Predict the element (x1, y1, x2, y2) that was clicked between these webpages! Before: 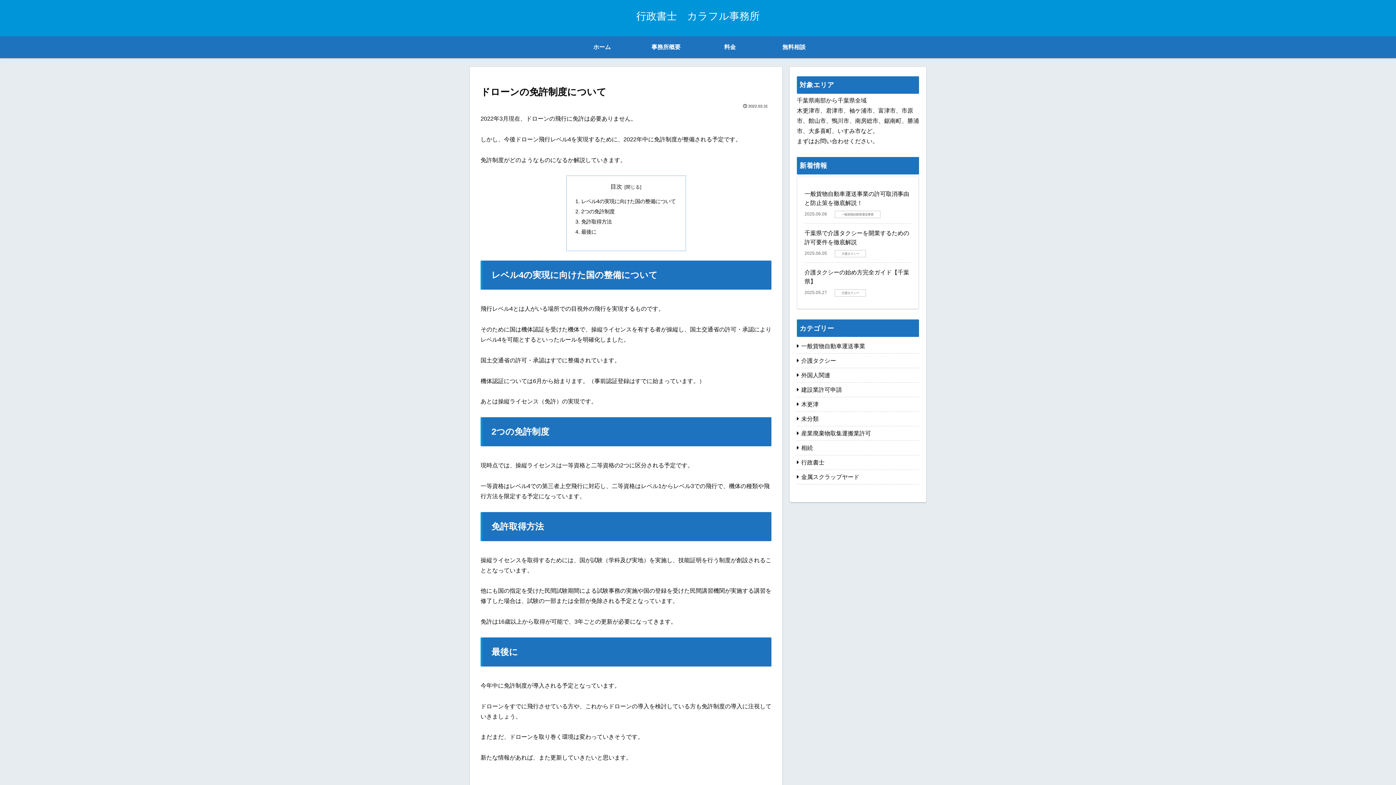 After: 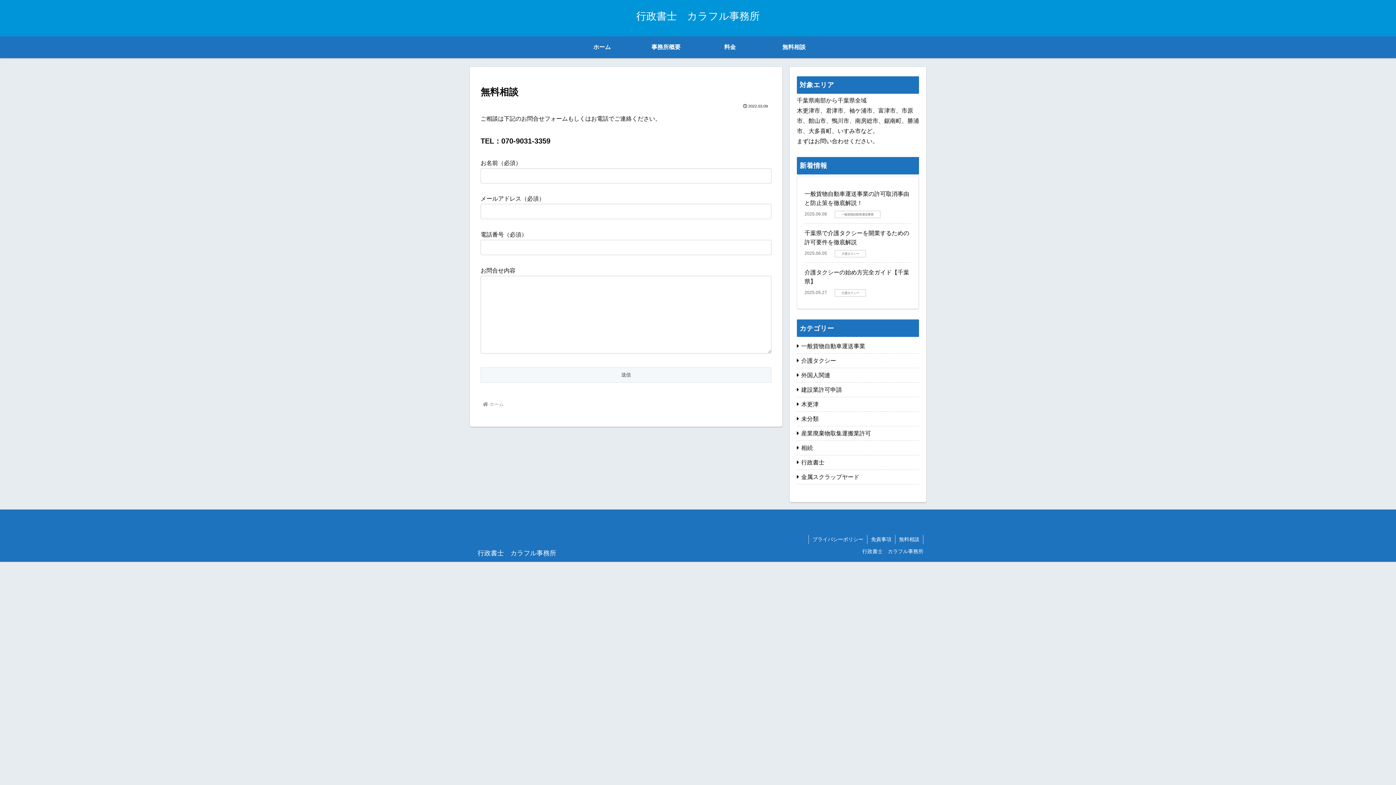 Action: label: 無料相談 bbox: (762, 36, 826, 58)